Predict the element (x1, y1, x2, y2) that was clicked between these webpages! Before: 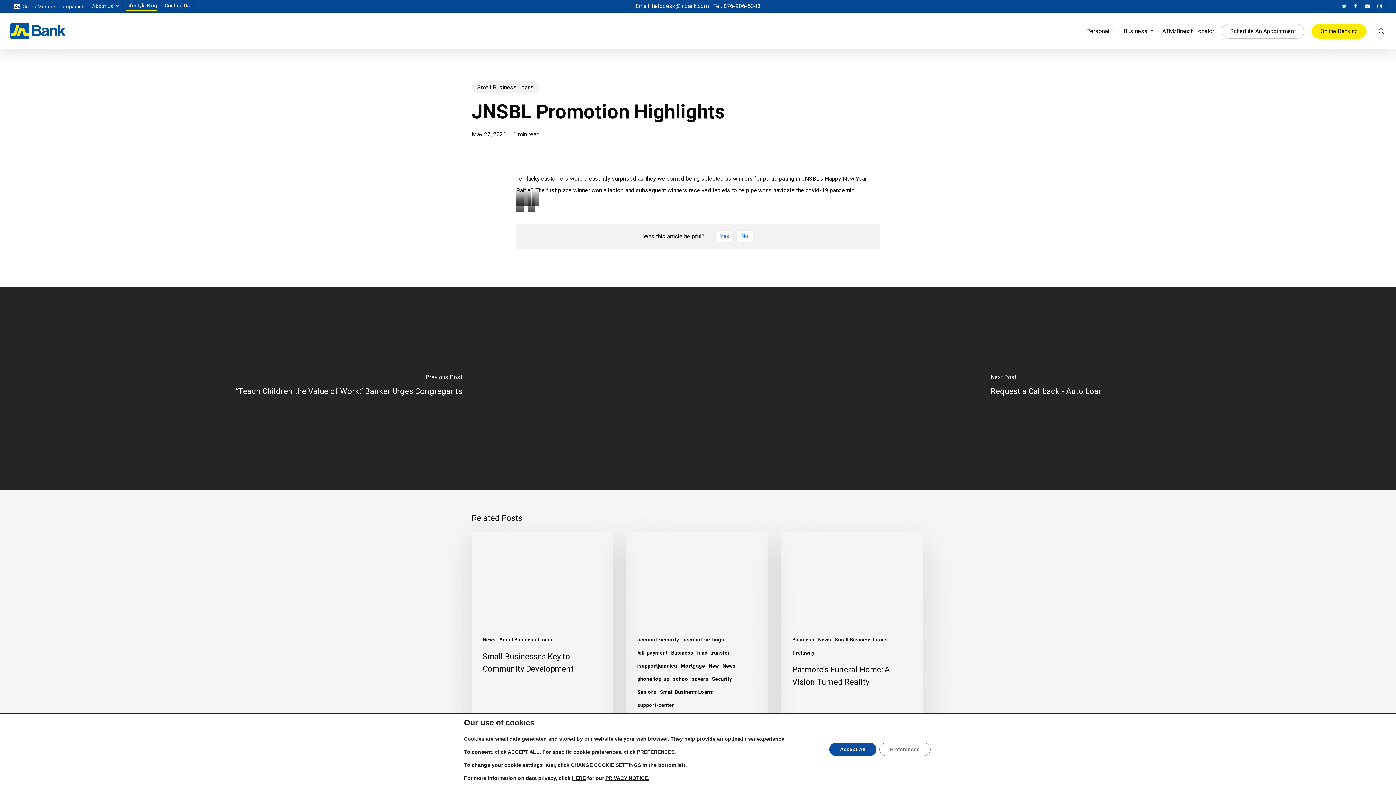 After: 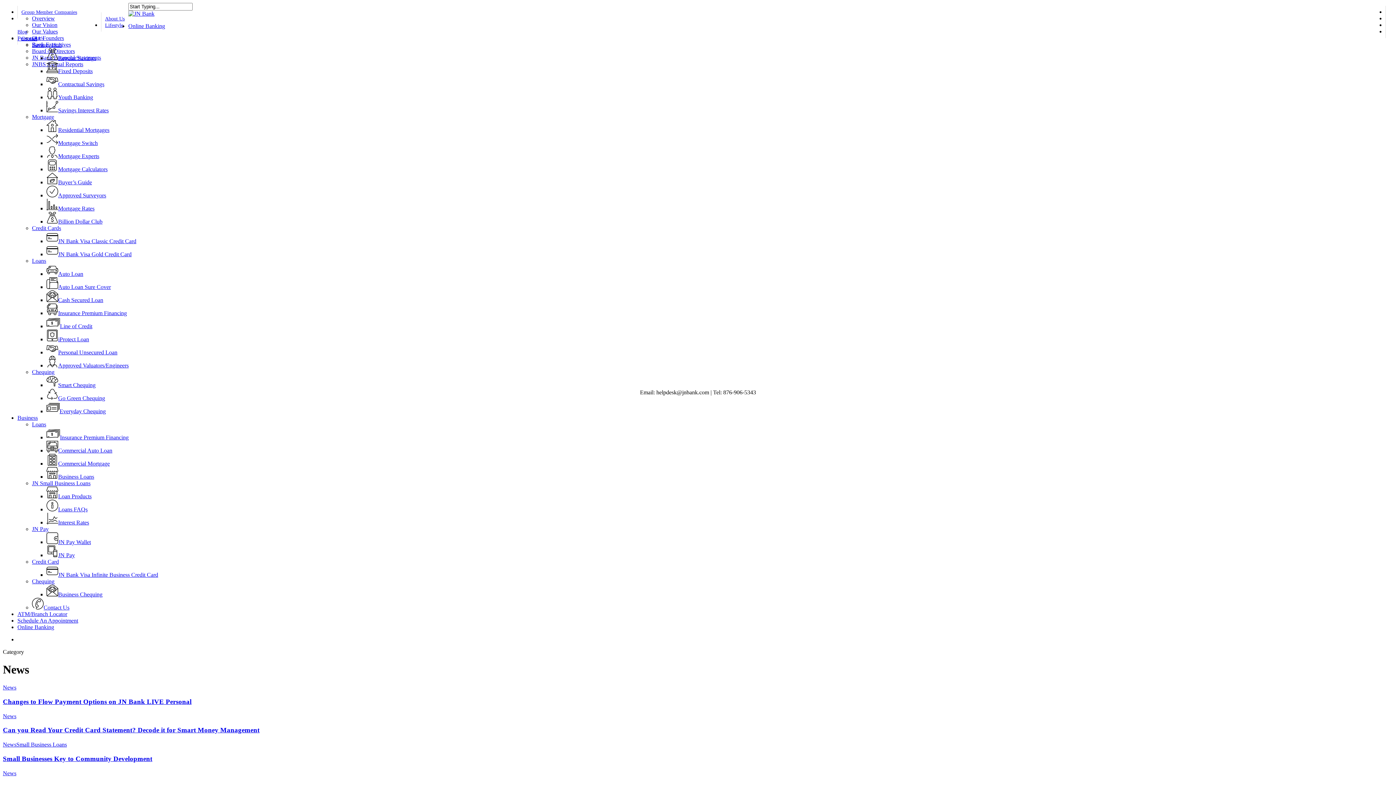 Action: label: News bbox: (722, 662, 735, 669)